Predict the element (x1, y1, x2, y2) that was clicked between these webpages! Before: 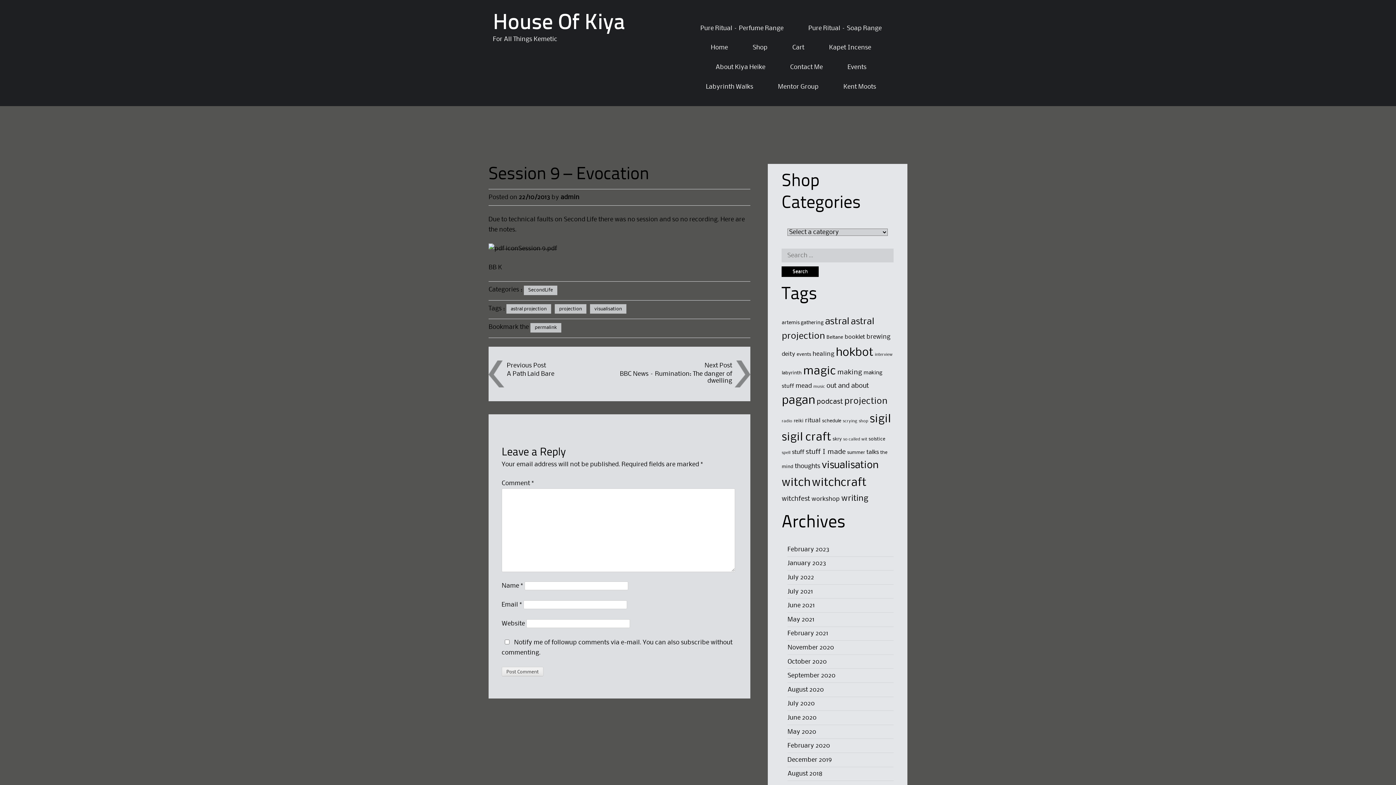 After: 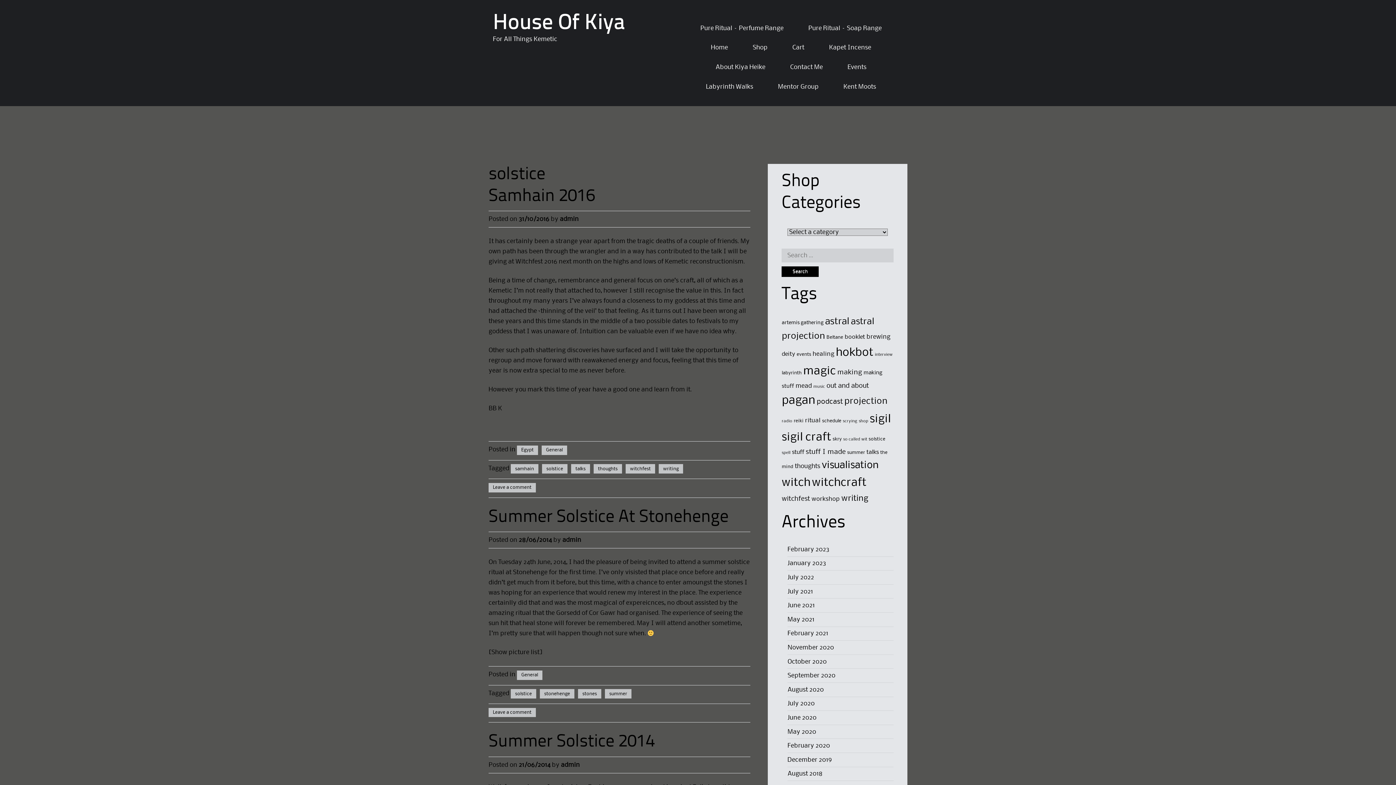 Action: label: solstice (3 items) bbox: (868, 437, 885, 441)